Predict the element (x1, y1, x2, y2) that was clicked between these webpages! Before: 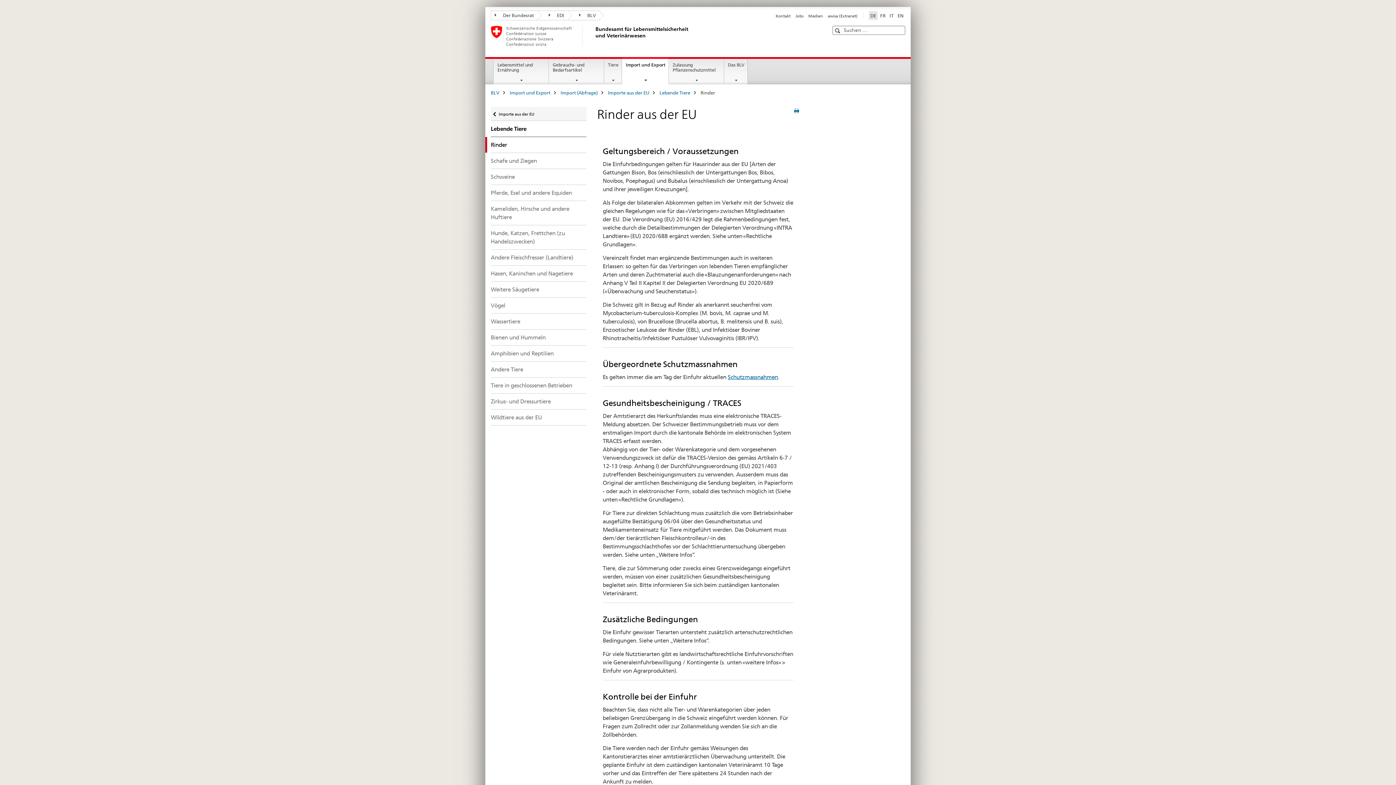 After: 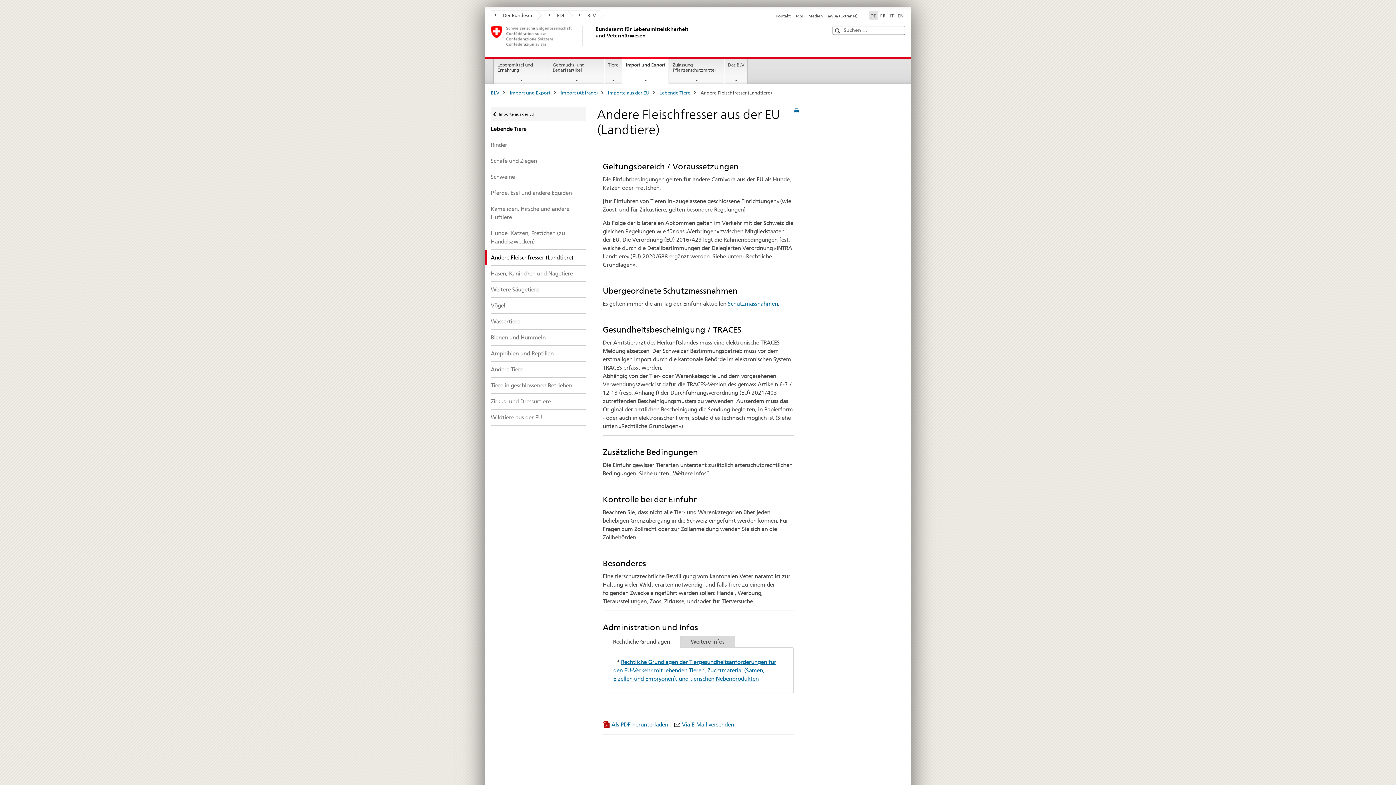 Action: bbox: (490, 249, 586, 265) label: Andere Fleischfresser (Landtiere)